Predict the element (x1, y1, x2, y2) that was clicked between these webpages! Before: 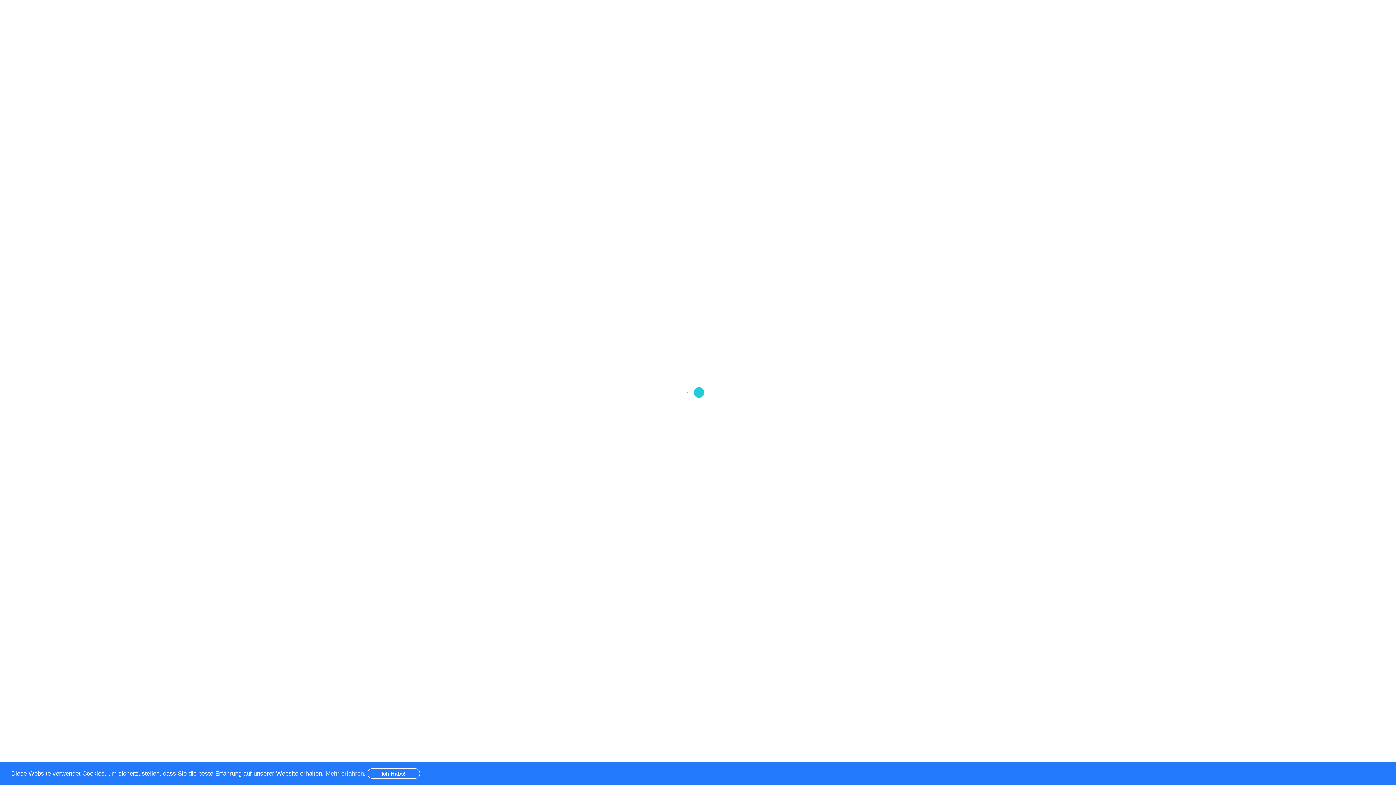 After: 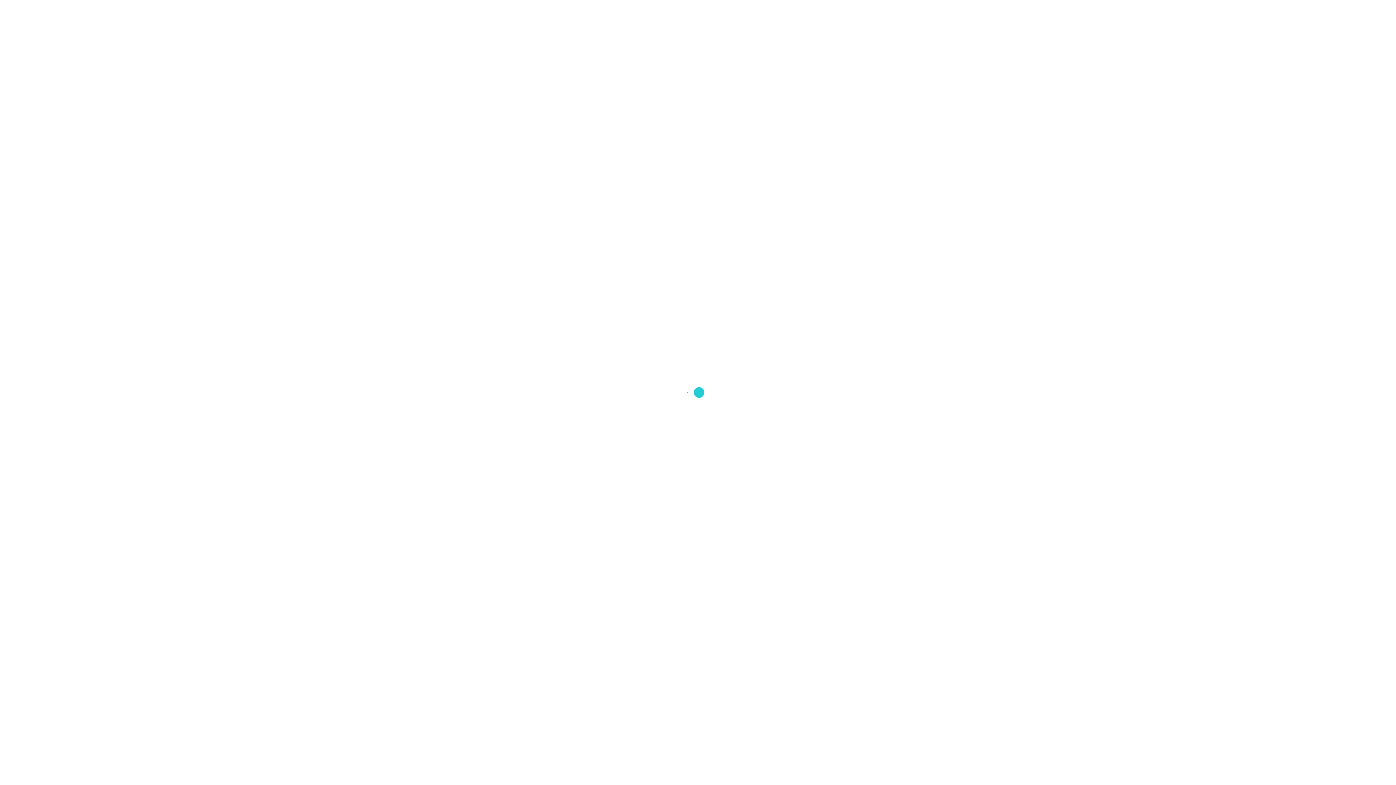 Action: label: Ich Habs! bbox: (367, 768, 419, 779)